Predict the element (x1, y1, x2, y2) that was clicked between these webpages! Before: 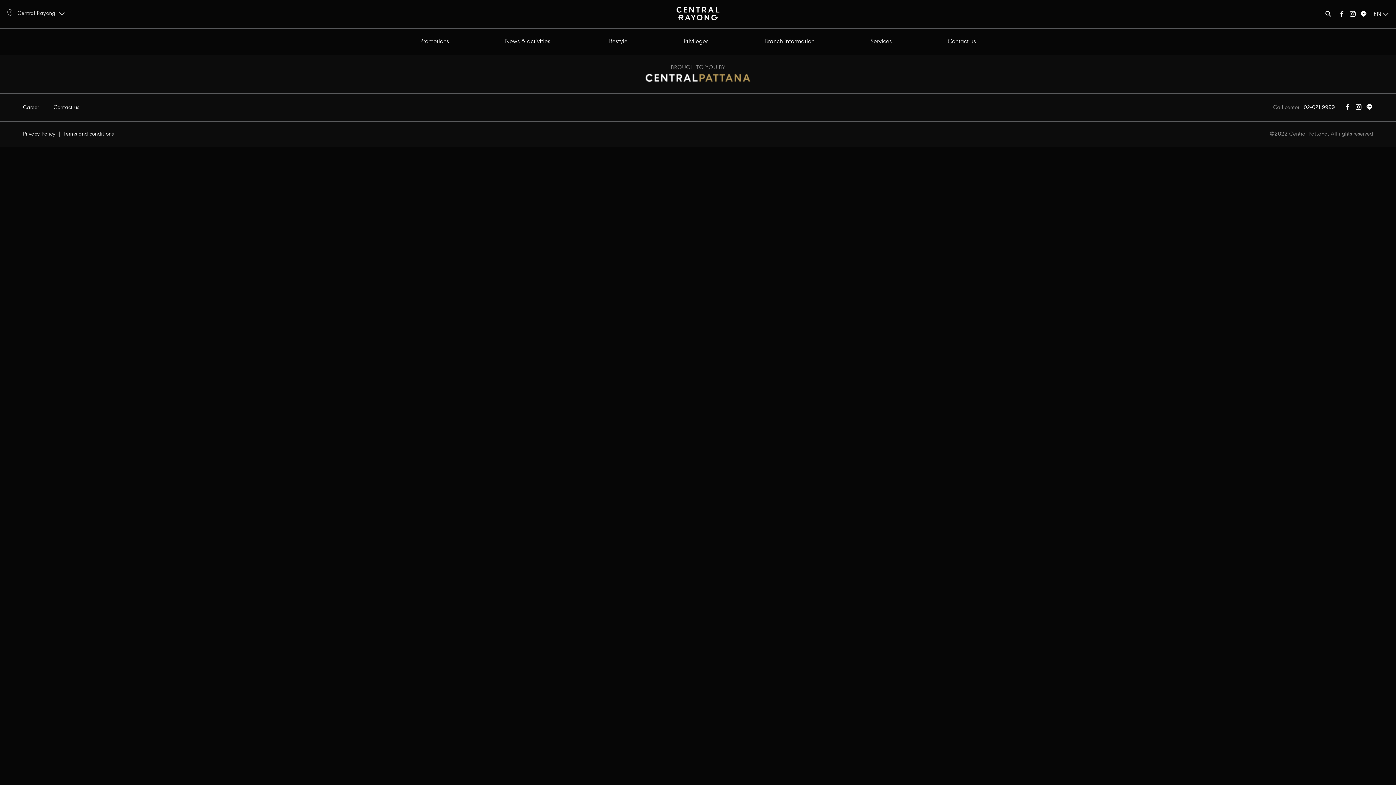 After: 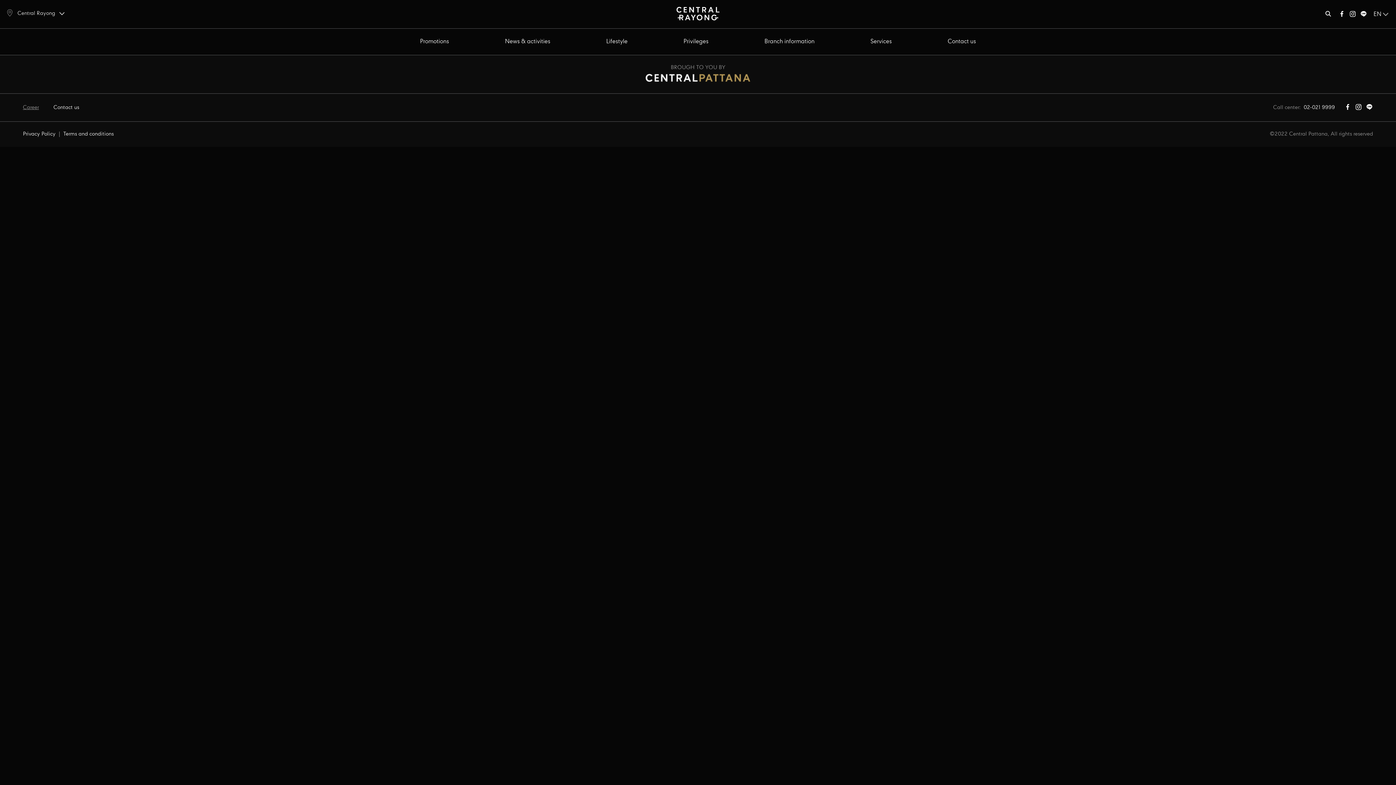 Action: label: Career bbox: (22, 103, 38, 111)